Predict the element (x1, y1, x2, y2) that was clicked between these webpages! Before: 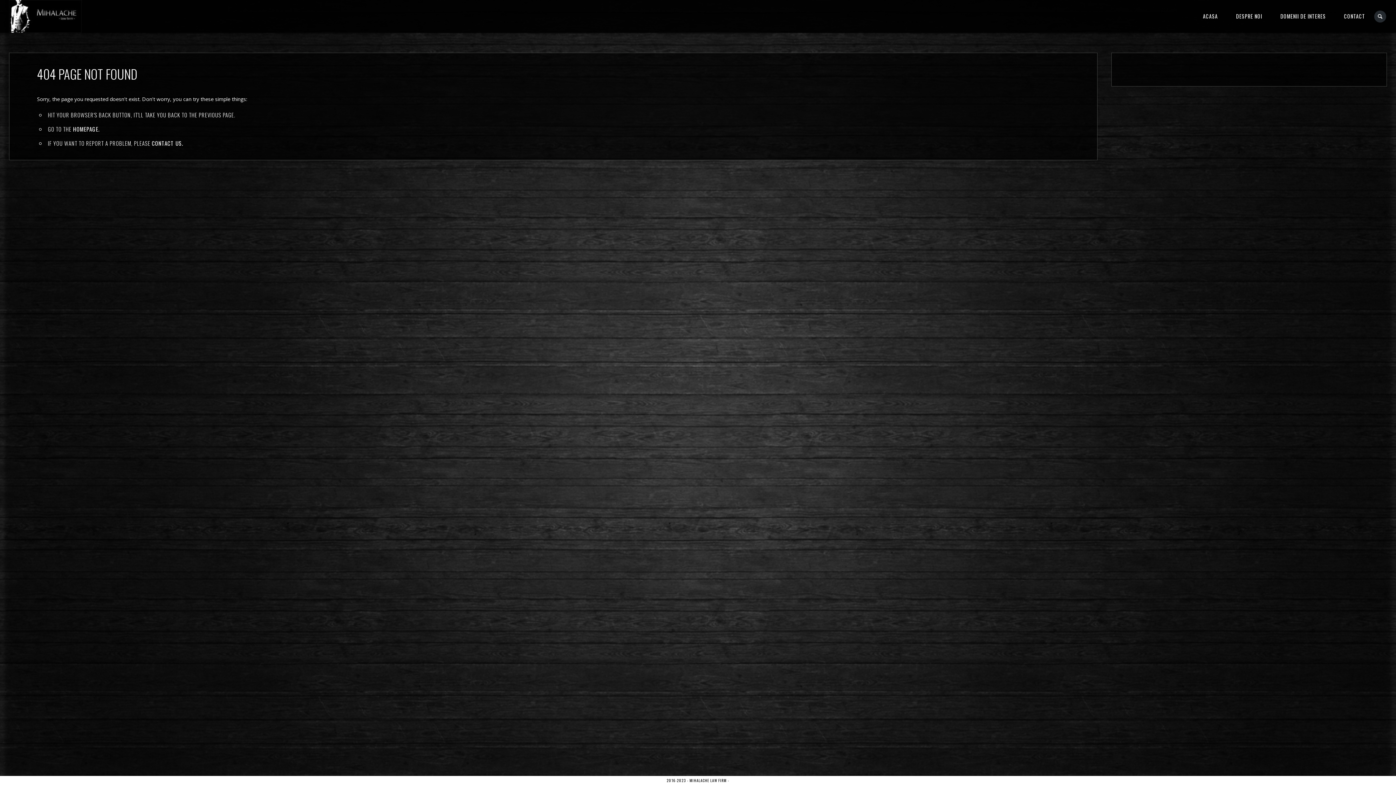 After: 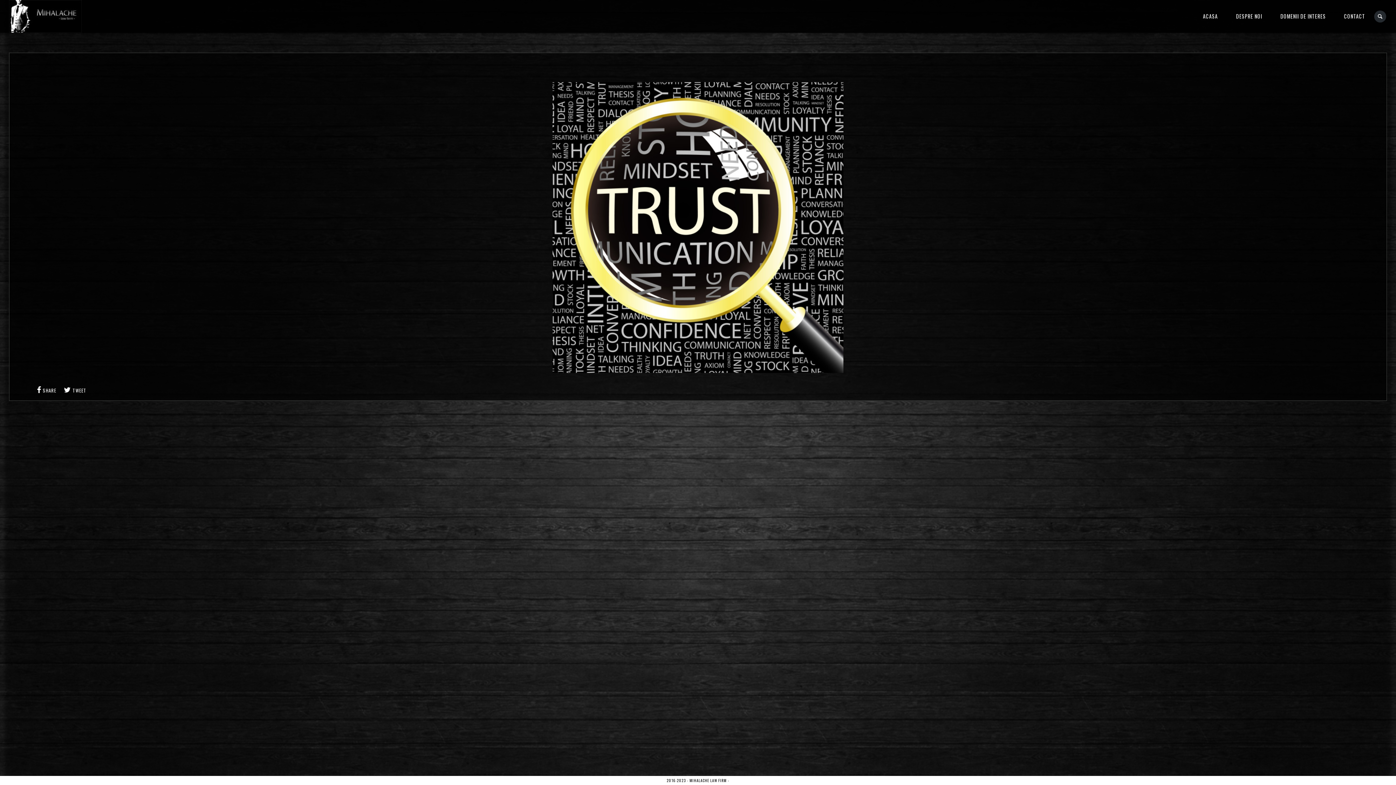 Action: label: CONTACT US. bbox: (151, 139, 183, 147)